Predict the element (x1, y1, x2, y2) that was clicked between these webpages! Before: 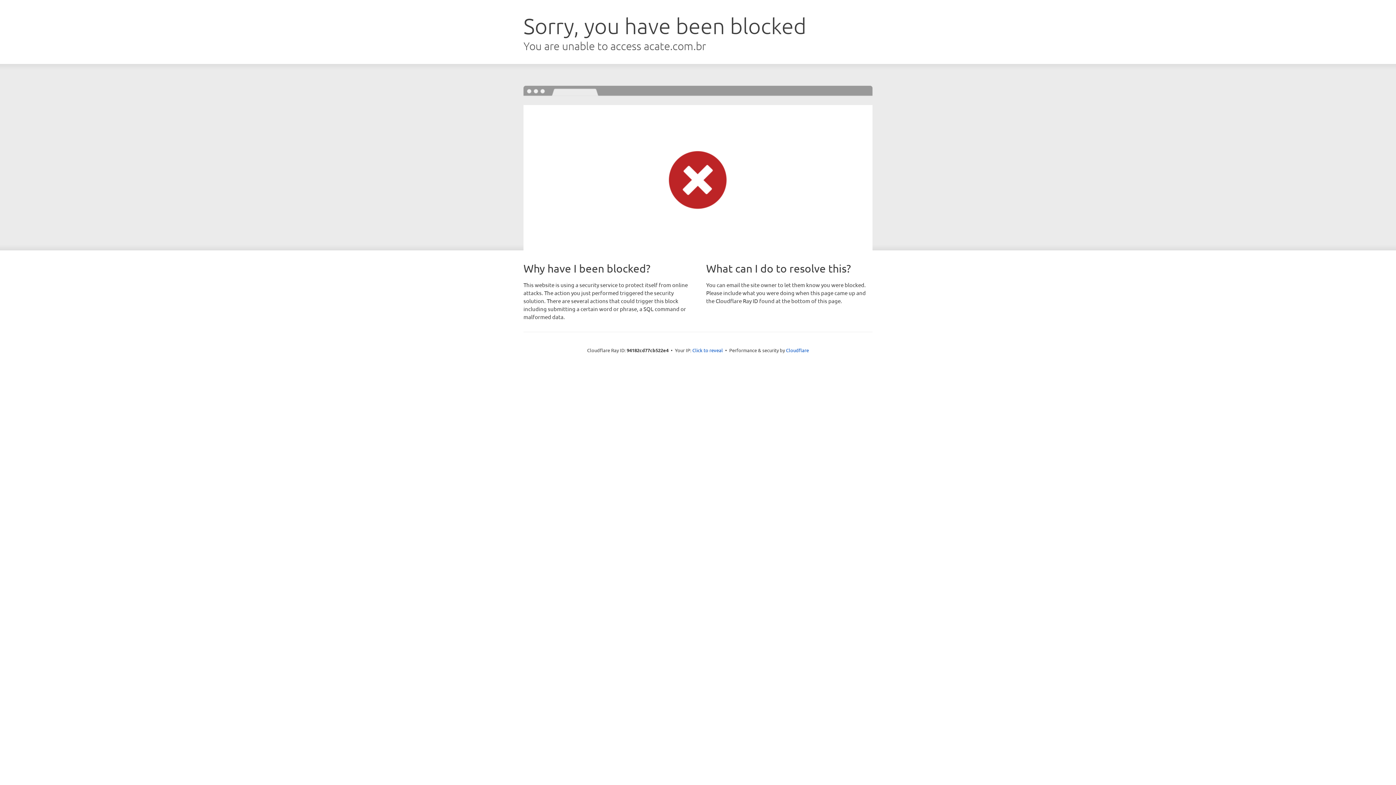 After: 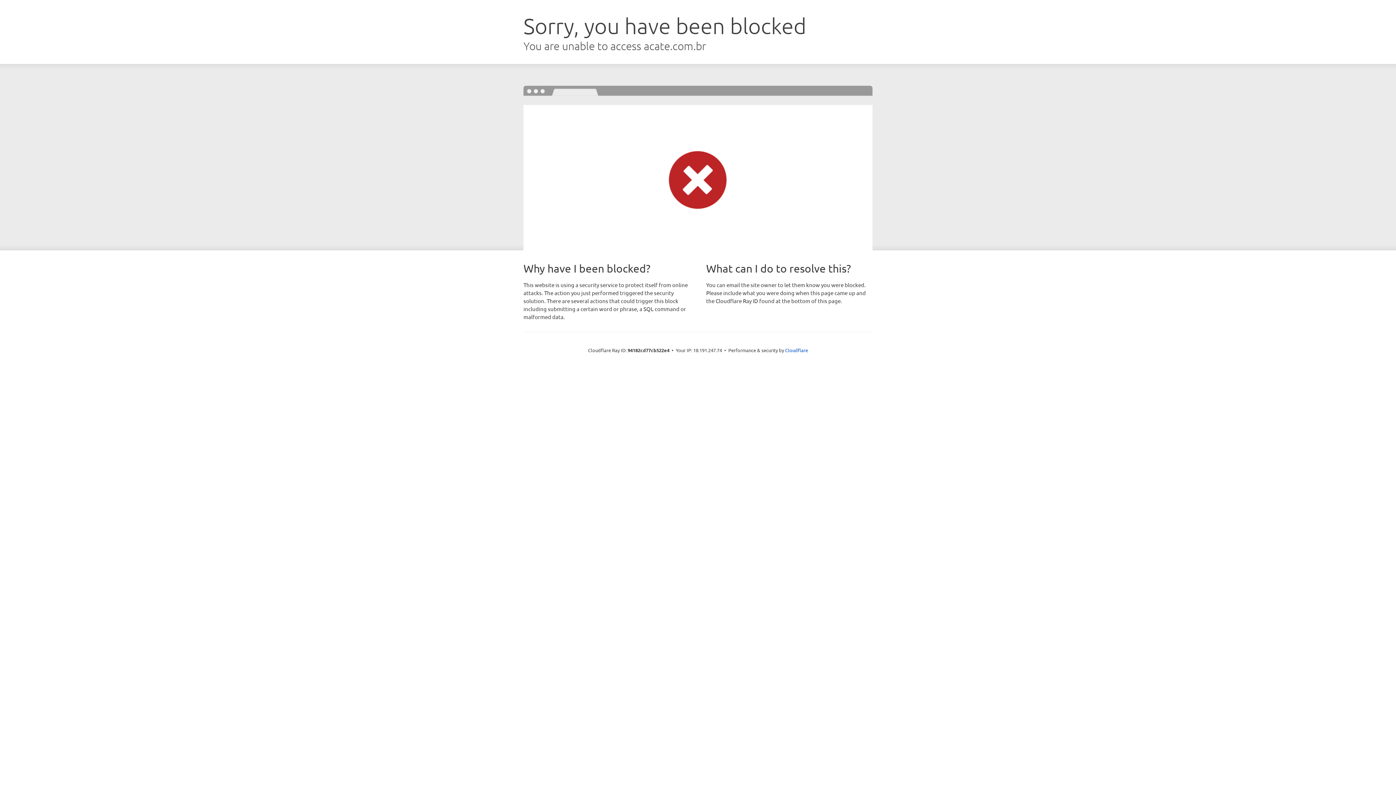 Action: label: Click to reveal bbox: (692, 346, 723, 353)